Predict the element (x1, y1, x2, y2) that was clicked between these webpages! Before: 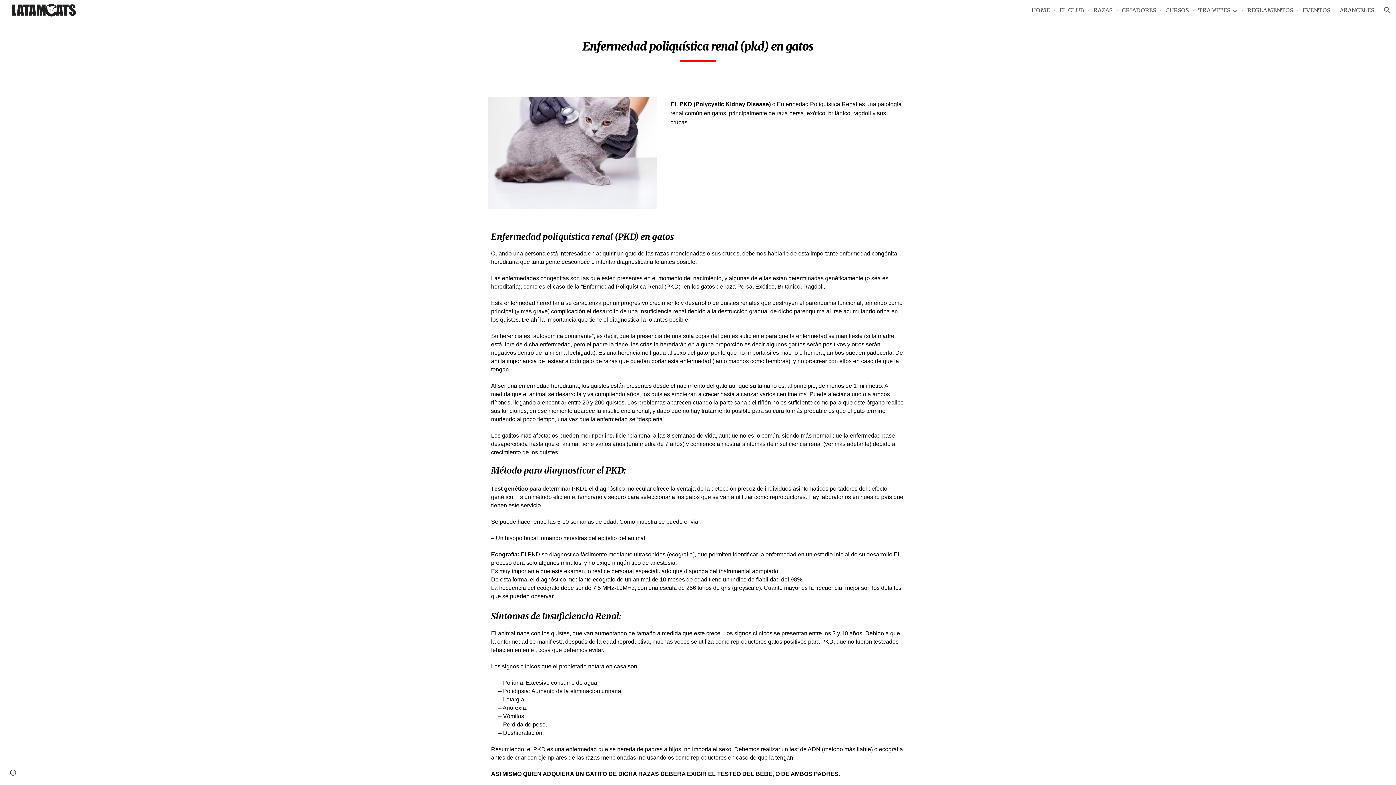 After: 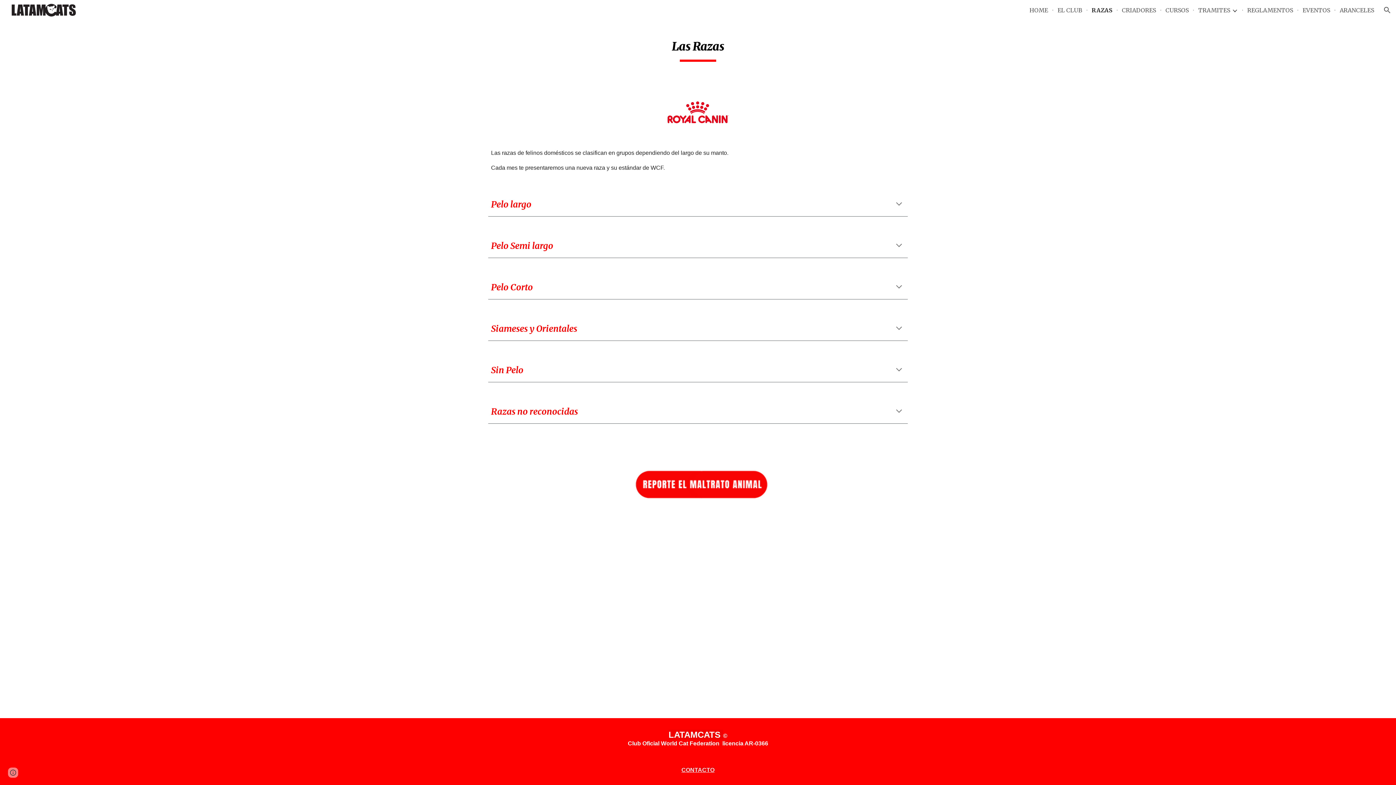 Action: bbox: (1093, 6, 1112, 13) label: RAZAS